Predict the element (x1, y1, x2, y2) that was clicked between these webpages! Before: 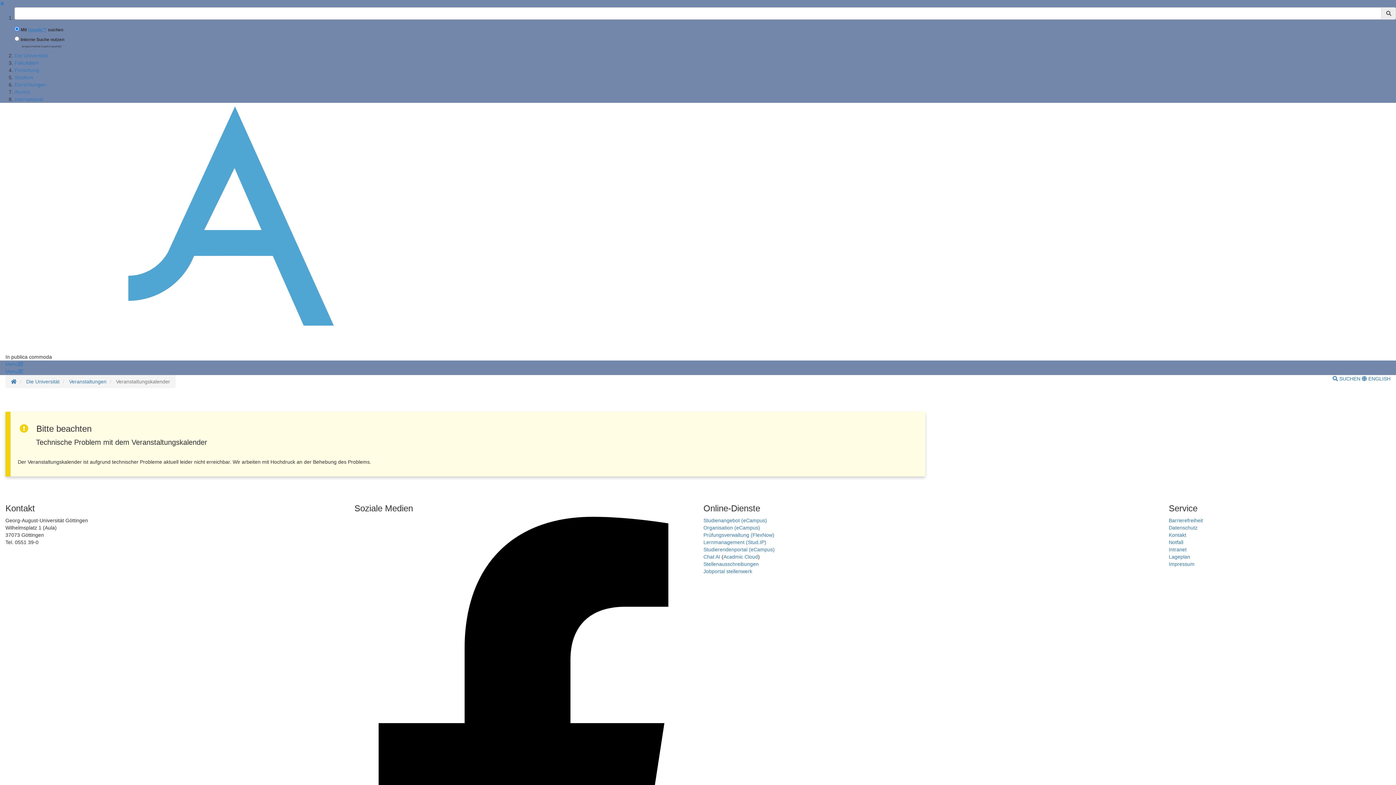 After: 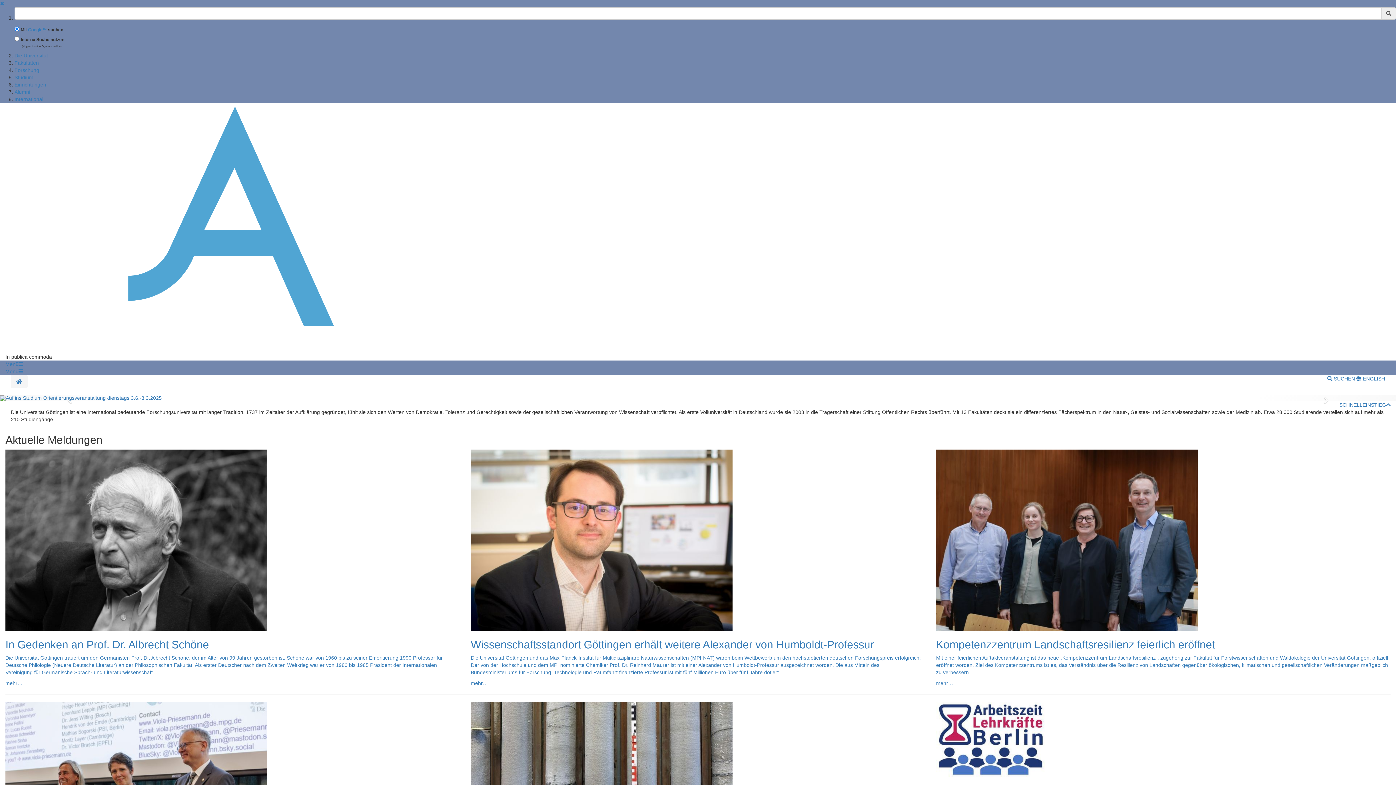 Action: label: Startseite bbox: (10, 378, 16, 384)